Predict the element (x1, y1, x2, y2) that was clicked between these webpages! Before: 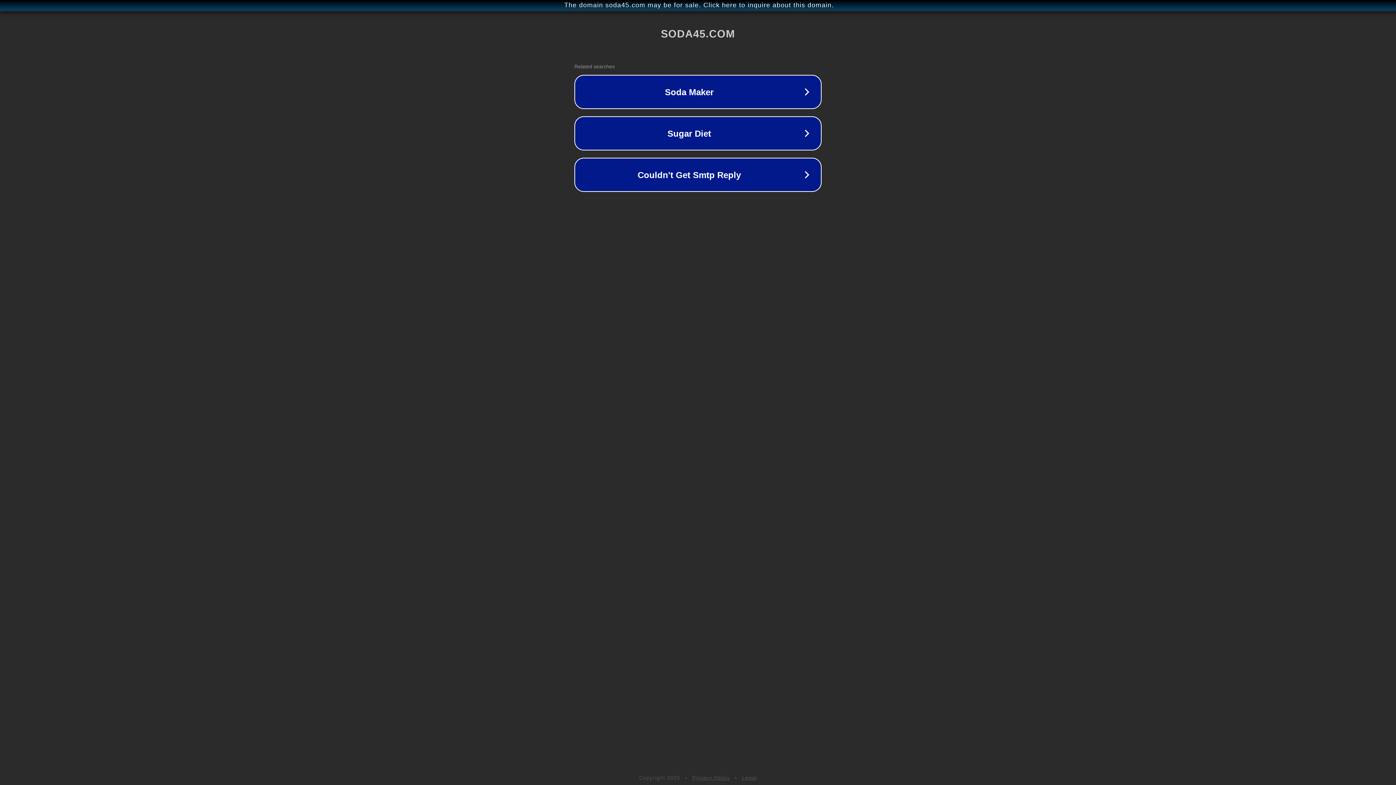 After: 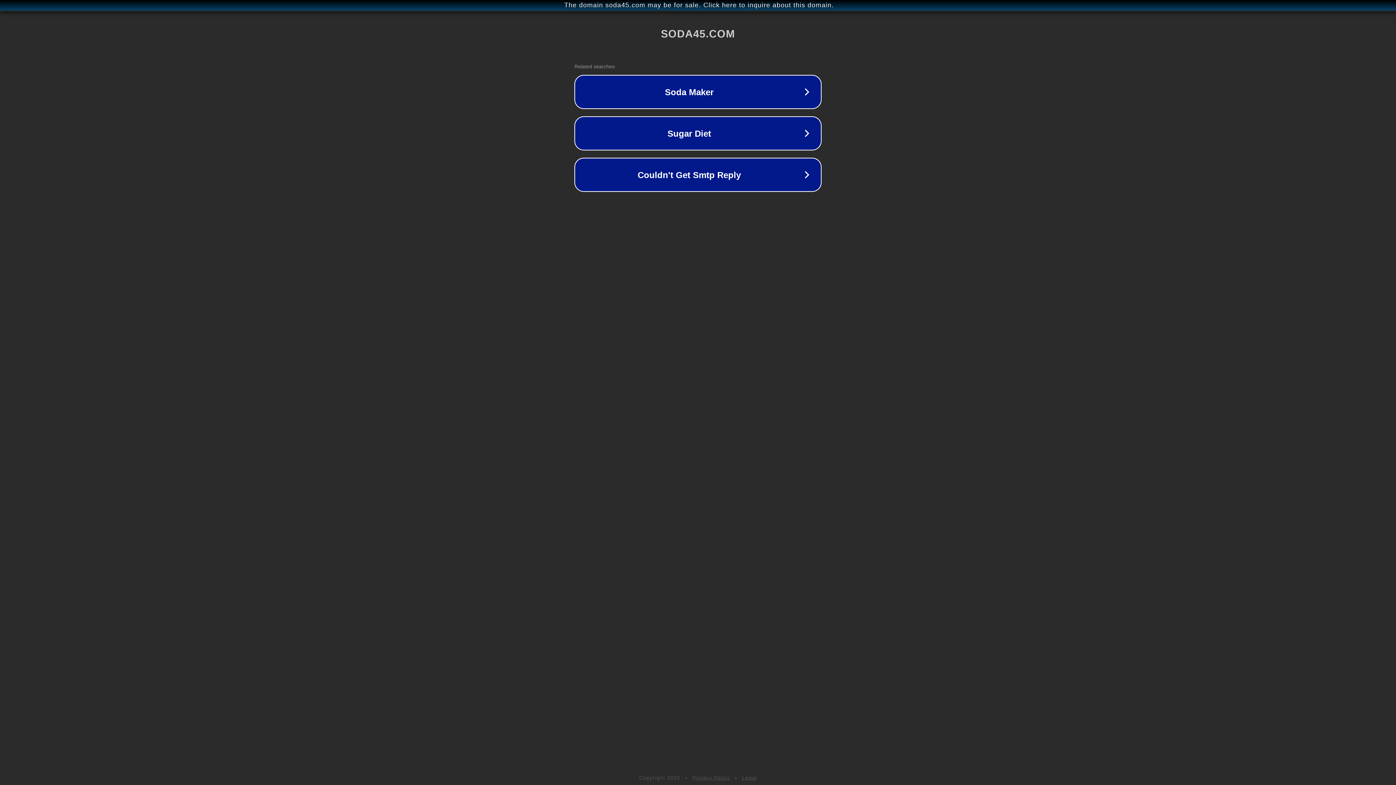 Action: label: Legal bbox: (742, 775, 757, 781)